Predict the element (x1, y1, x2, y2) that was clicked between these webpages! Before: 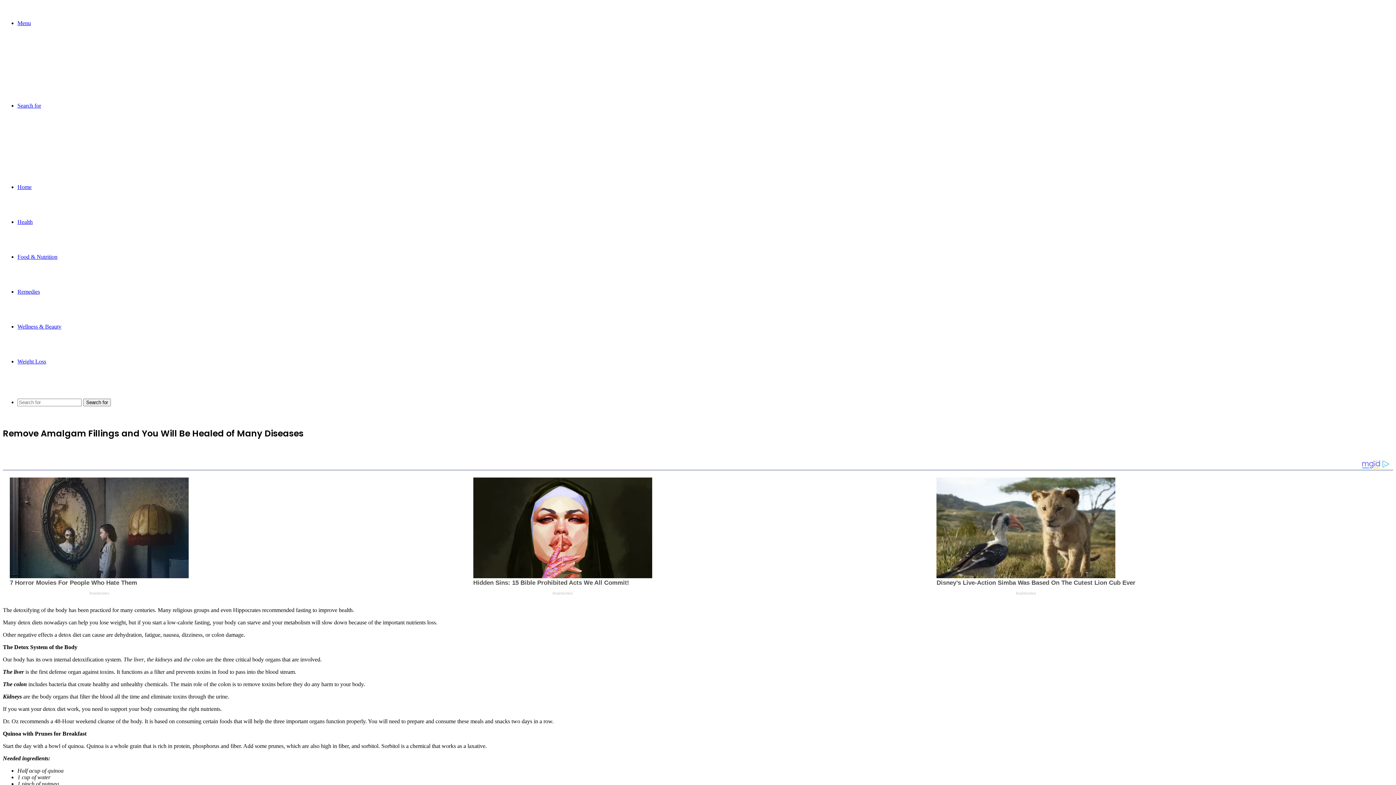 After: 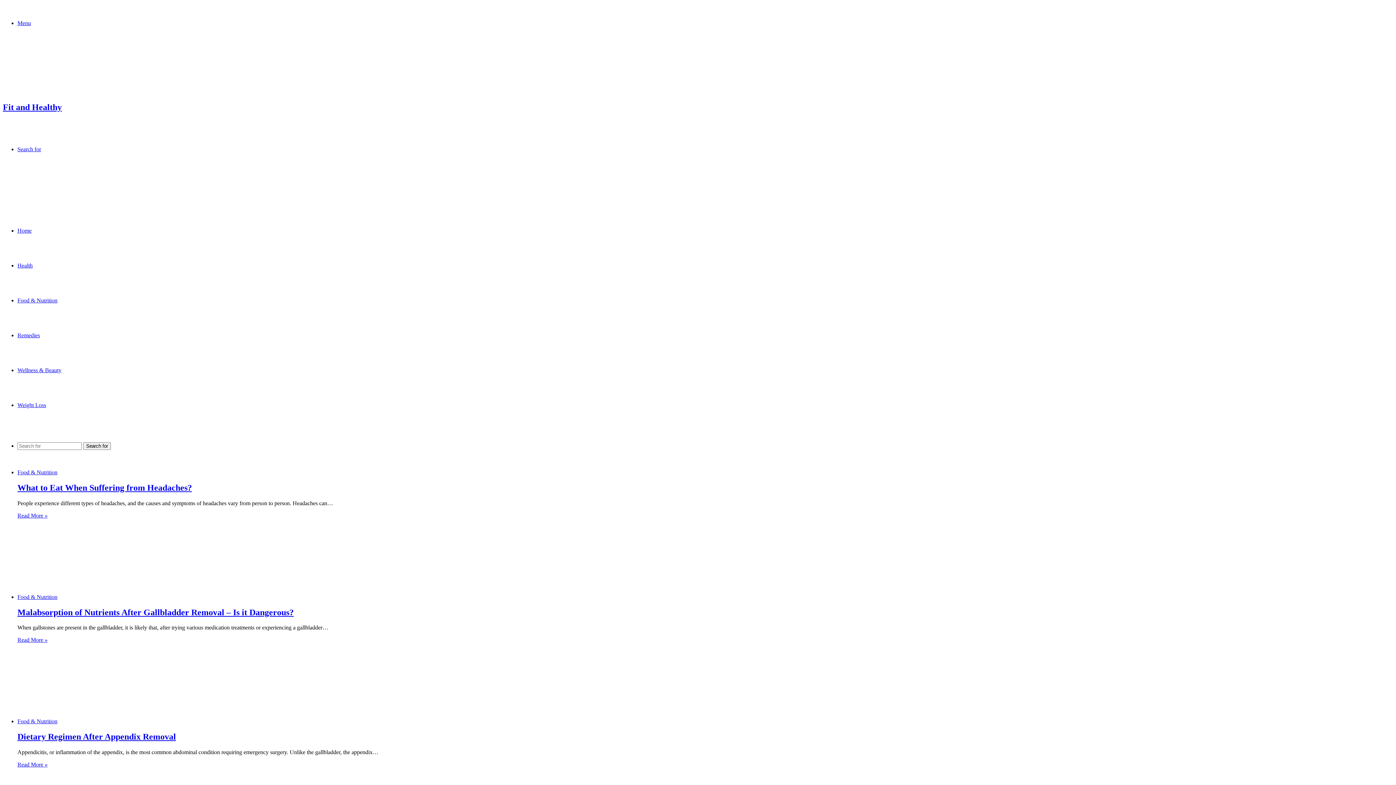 Action: label: Home bbox: (17, 184, 31, 190)